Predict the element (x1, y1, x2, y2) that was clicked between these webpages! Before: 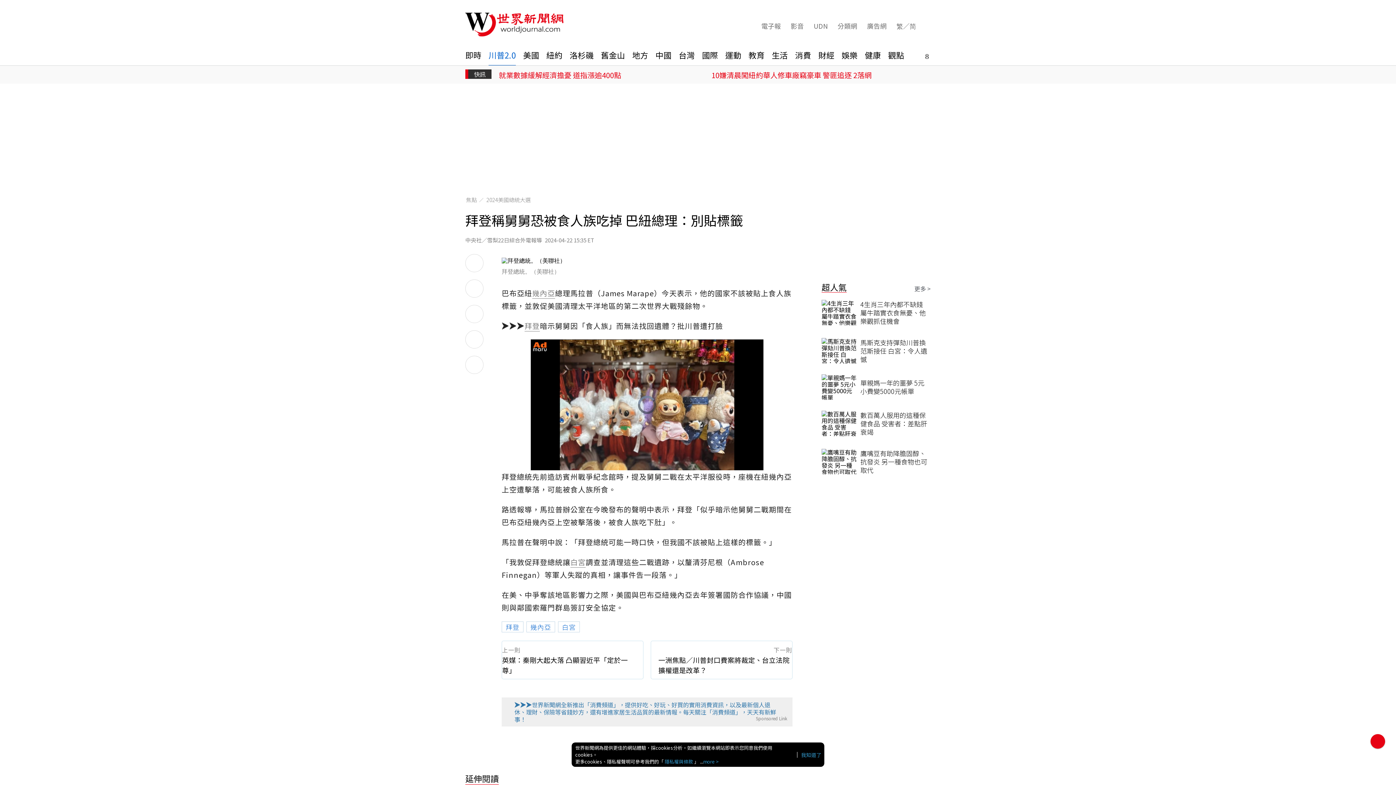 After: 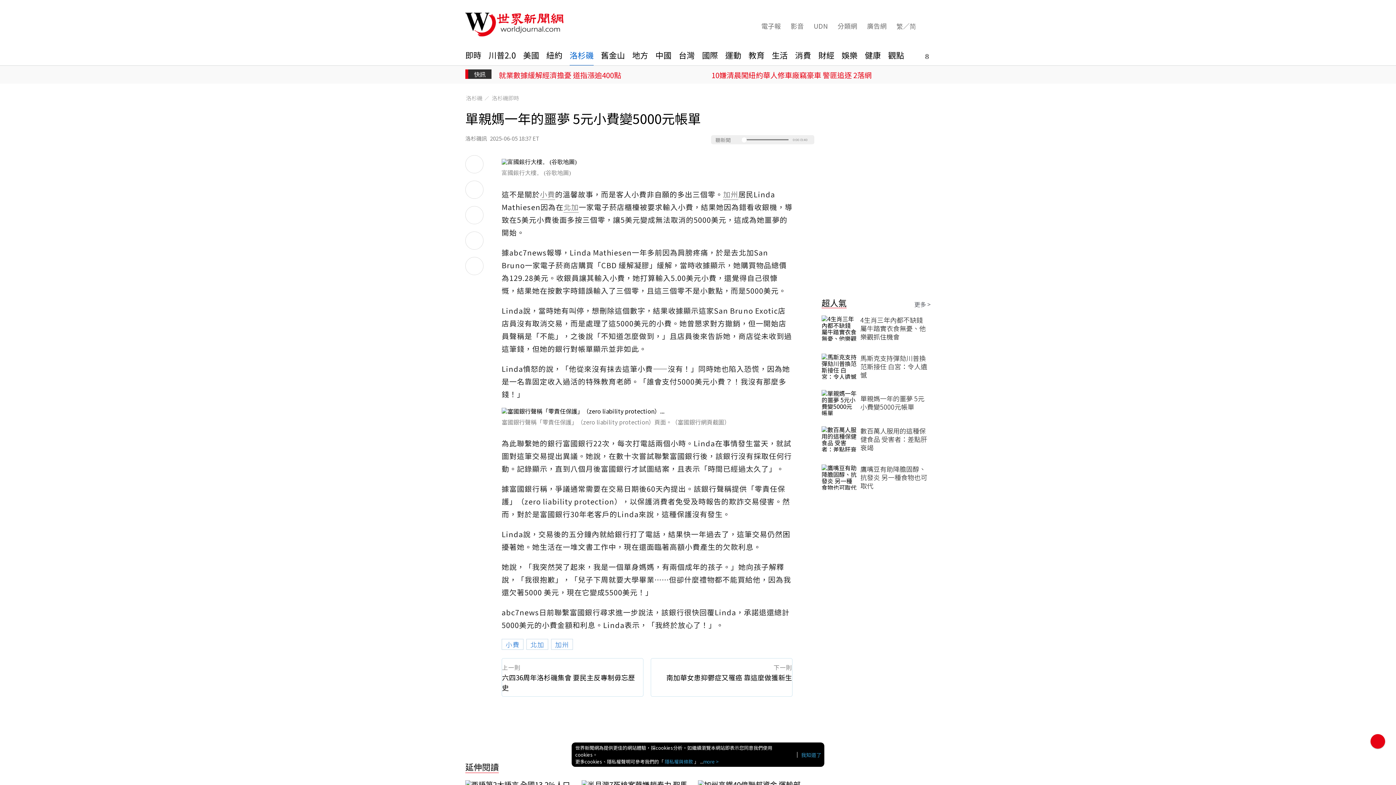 Action: label: 單親媽一年的噩夢 5元小費變5000元帳單 bbox: (821, 374, 930, 400)